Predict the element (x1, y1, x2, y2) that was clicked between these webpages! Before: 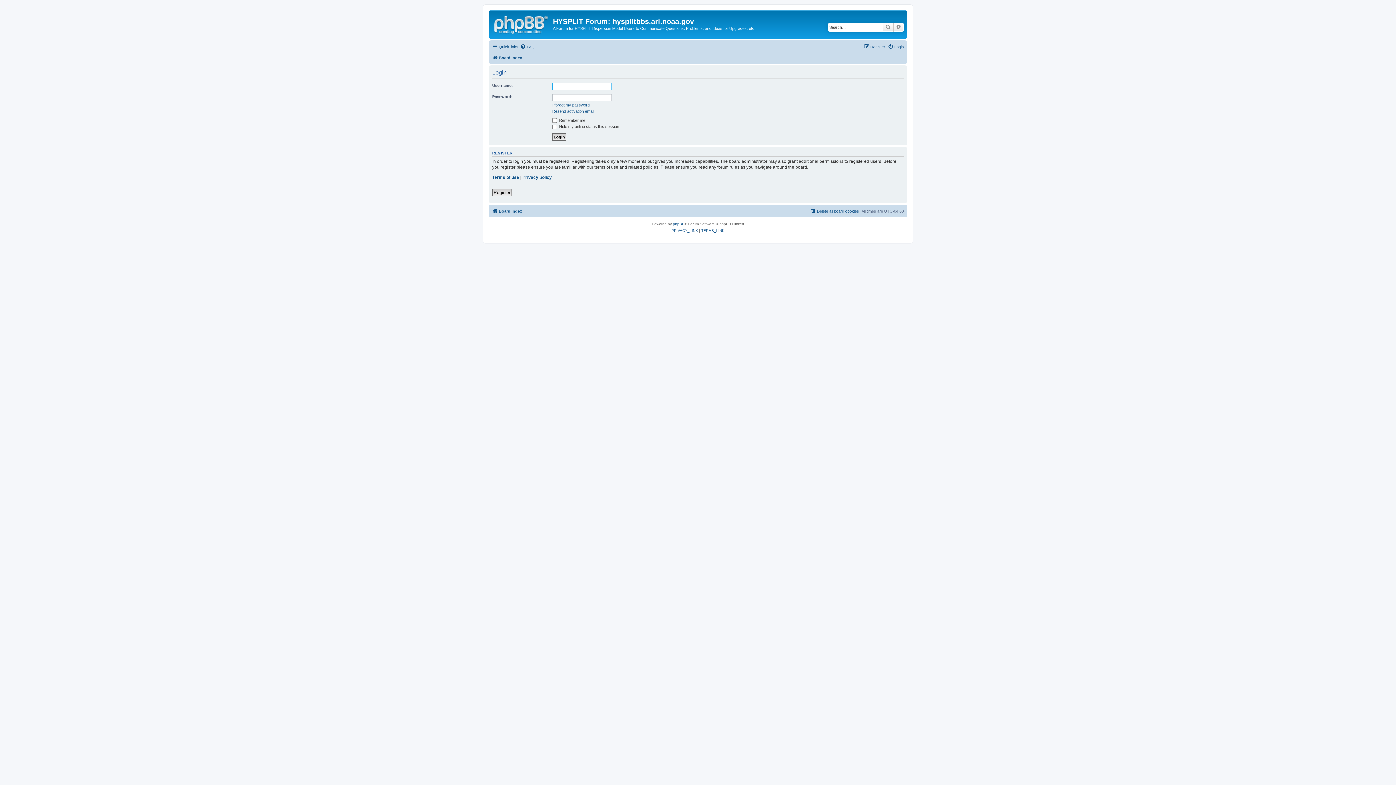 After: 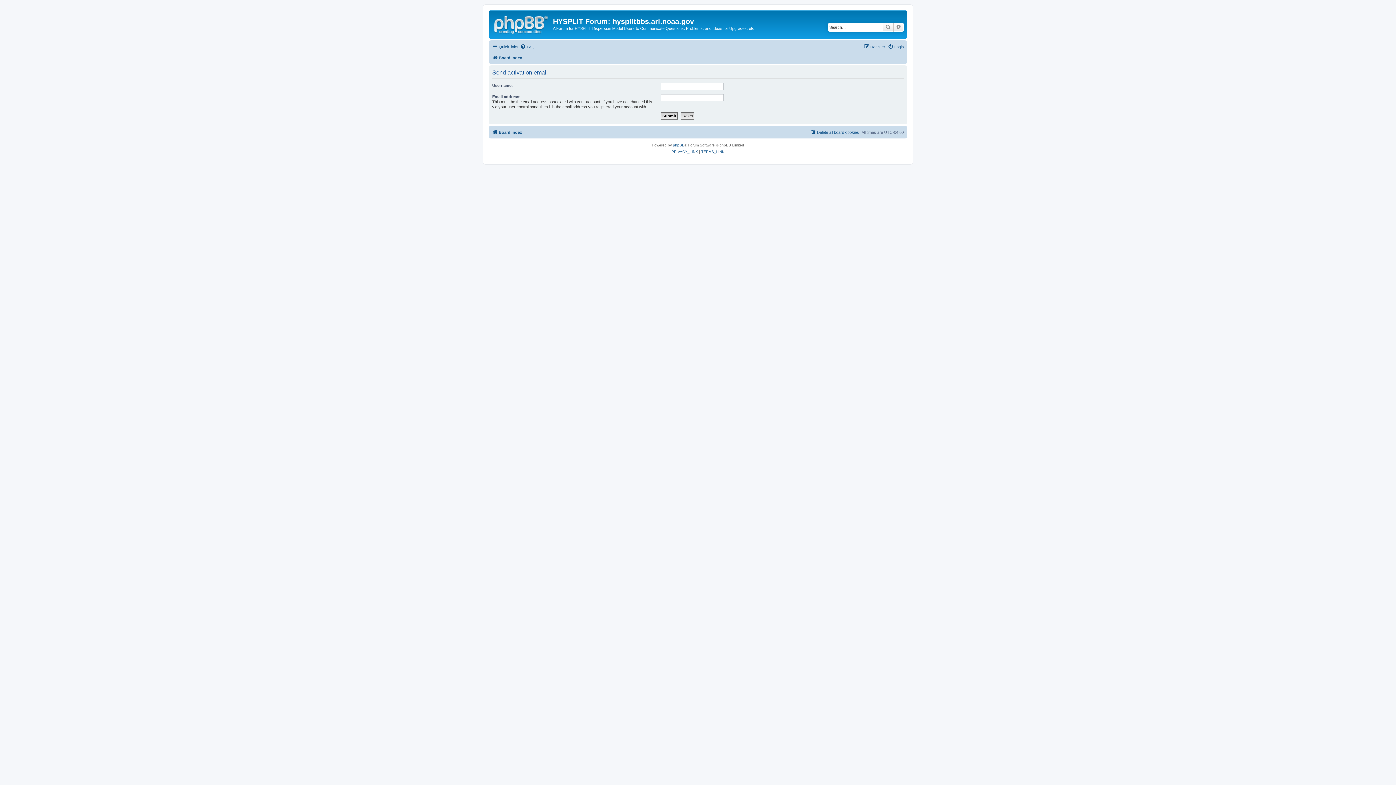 Action: label: Resend activation email bbox: (552, 108, 594, 113)